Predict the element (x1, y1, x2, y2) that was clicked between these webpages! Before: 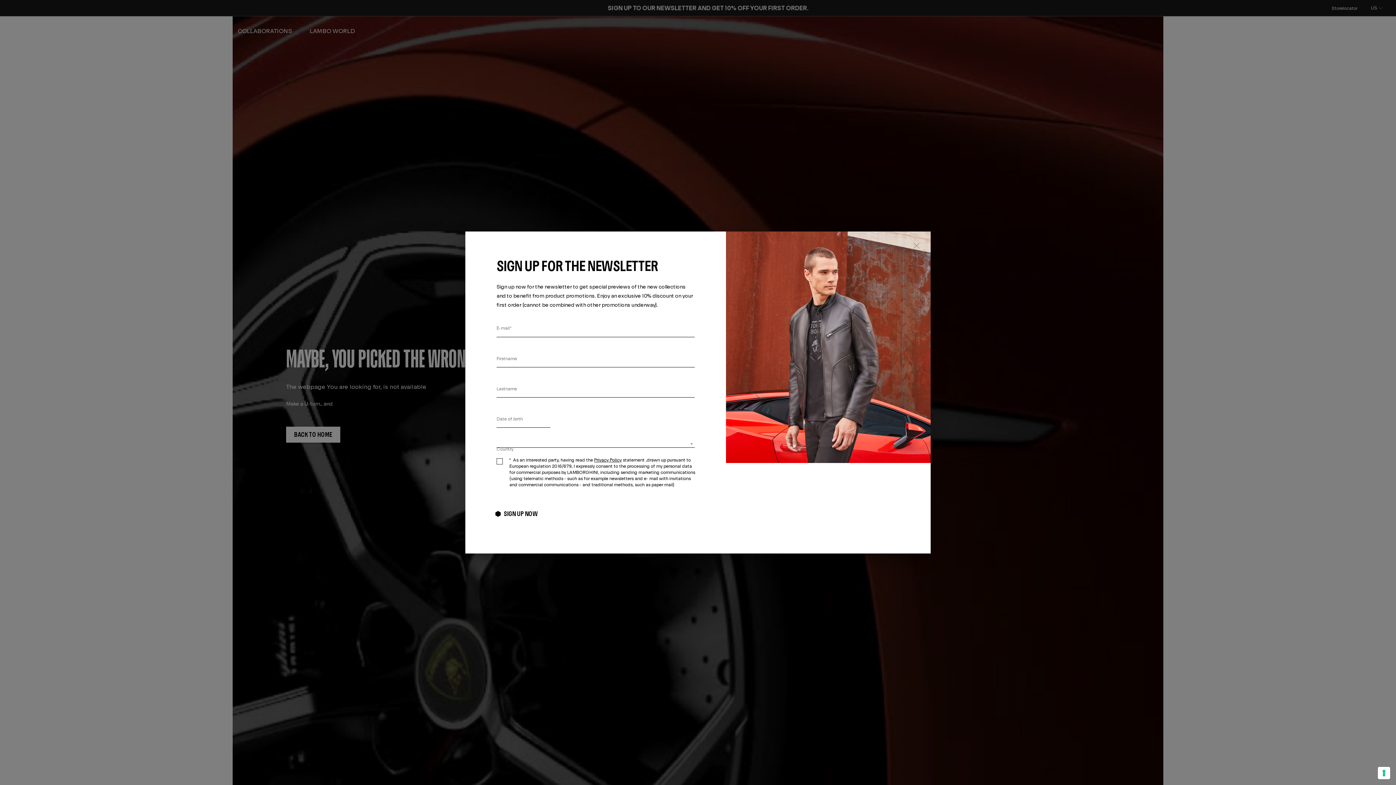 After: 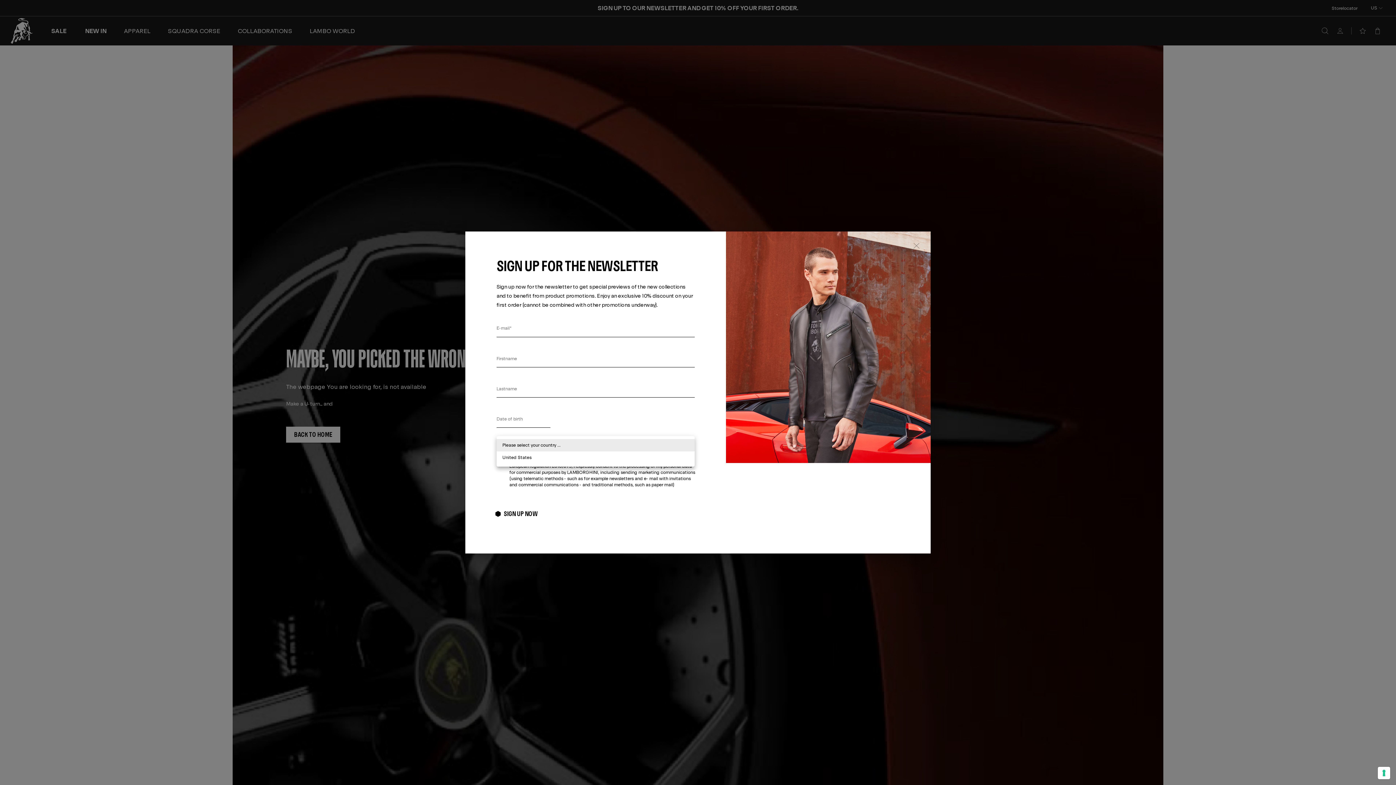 Action: label: ​ bbox: (496, 442, 694, 447)